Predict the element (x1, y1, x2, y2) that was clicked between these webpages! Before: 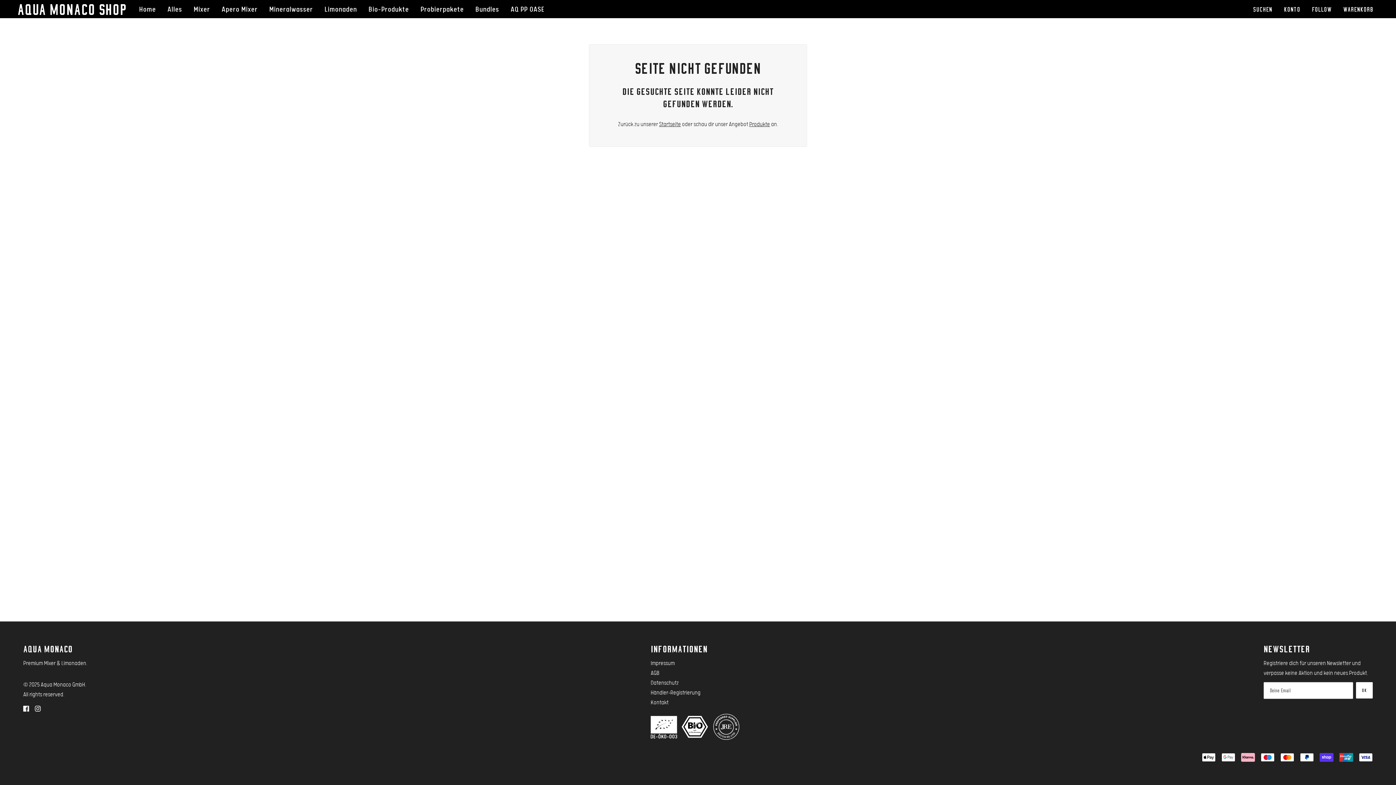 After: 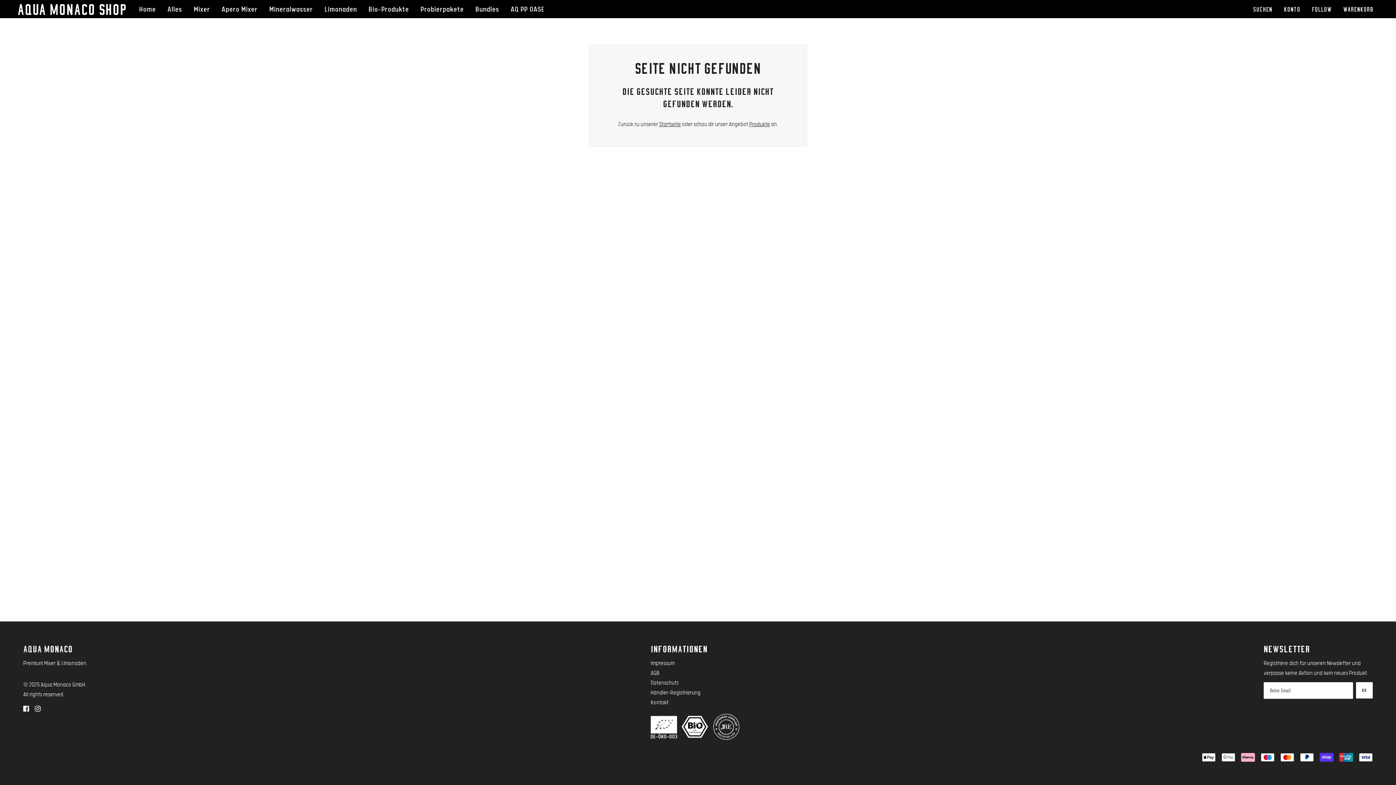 Action: bbox: (780, 743, 791, 759)